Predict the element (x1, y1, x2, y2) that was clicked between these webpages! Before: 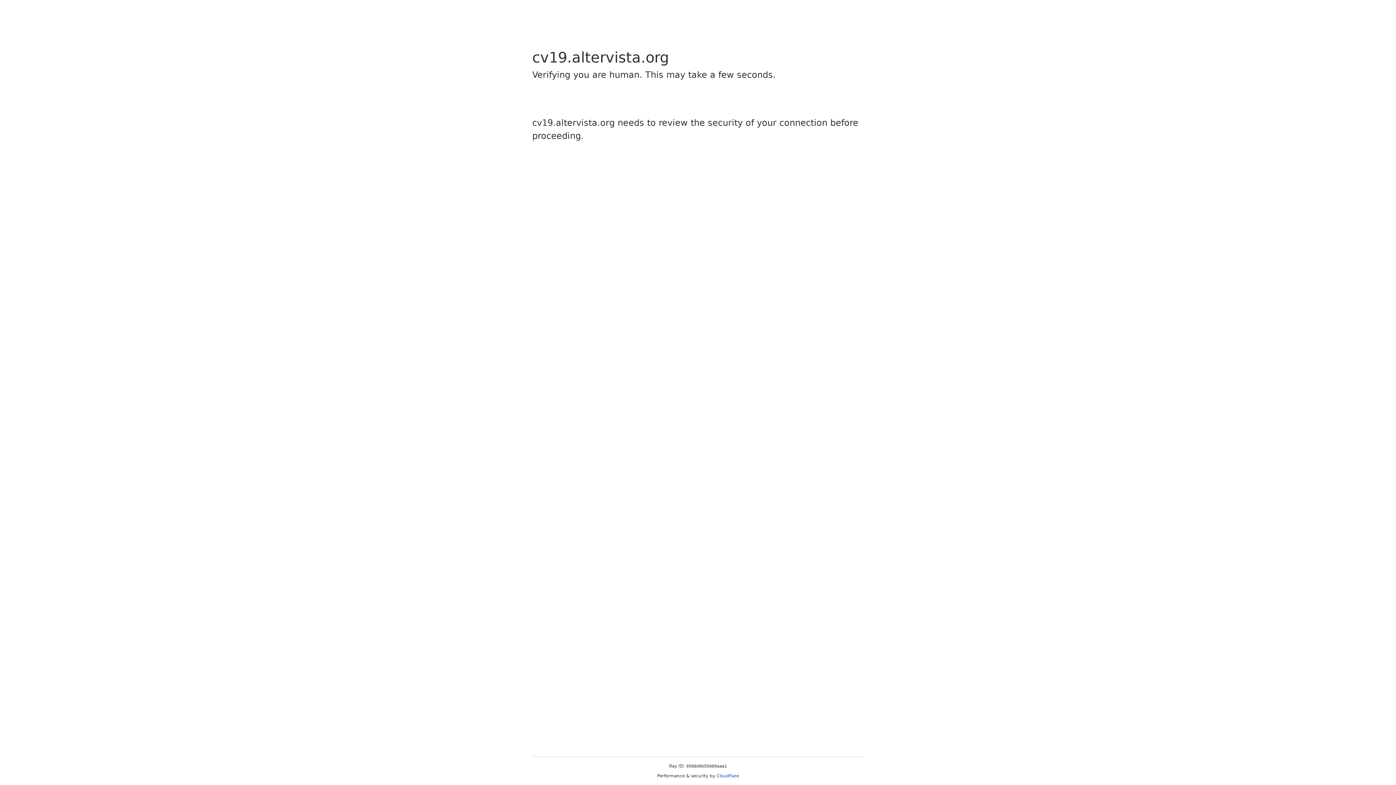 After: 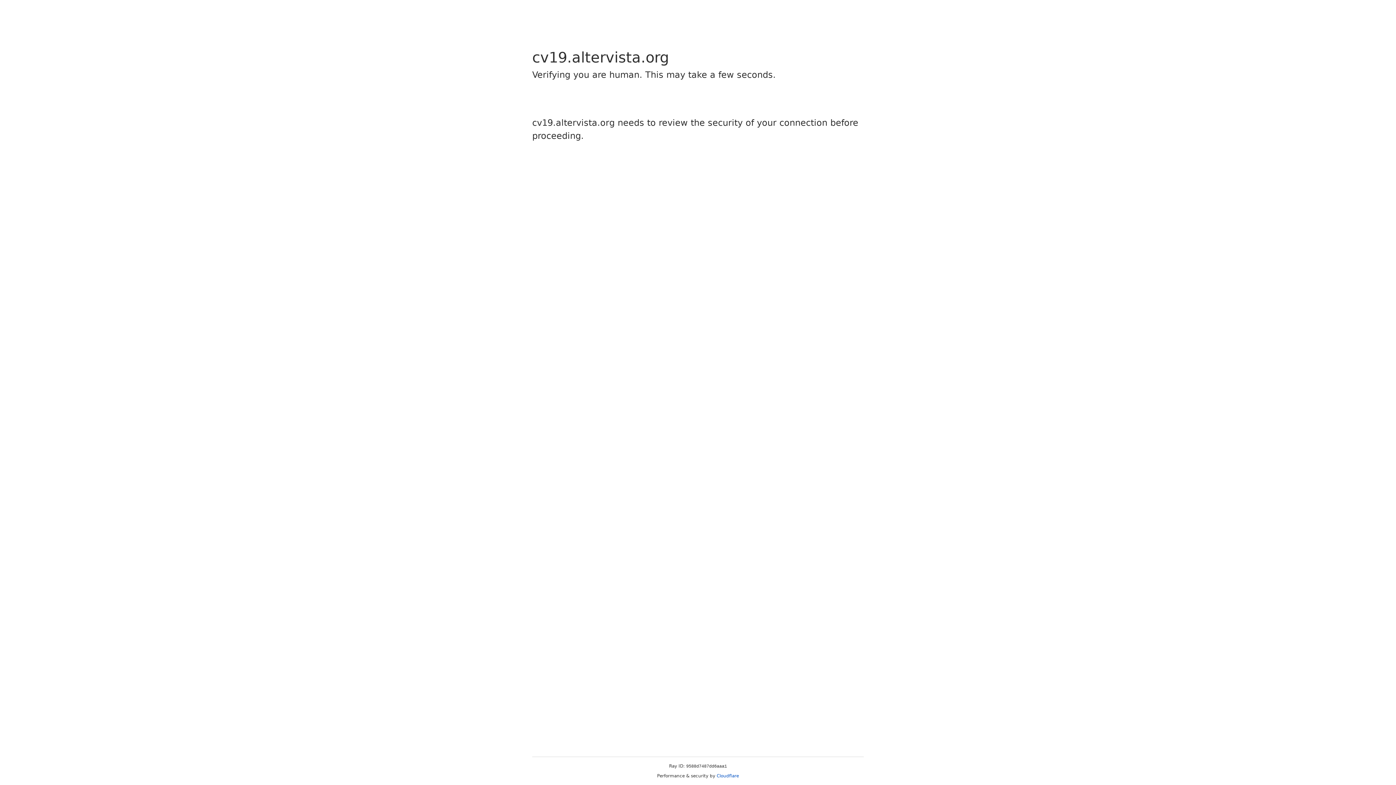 Action: bbox: (716, 773, 739, 778) label: Cloudflare